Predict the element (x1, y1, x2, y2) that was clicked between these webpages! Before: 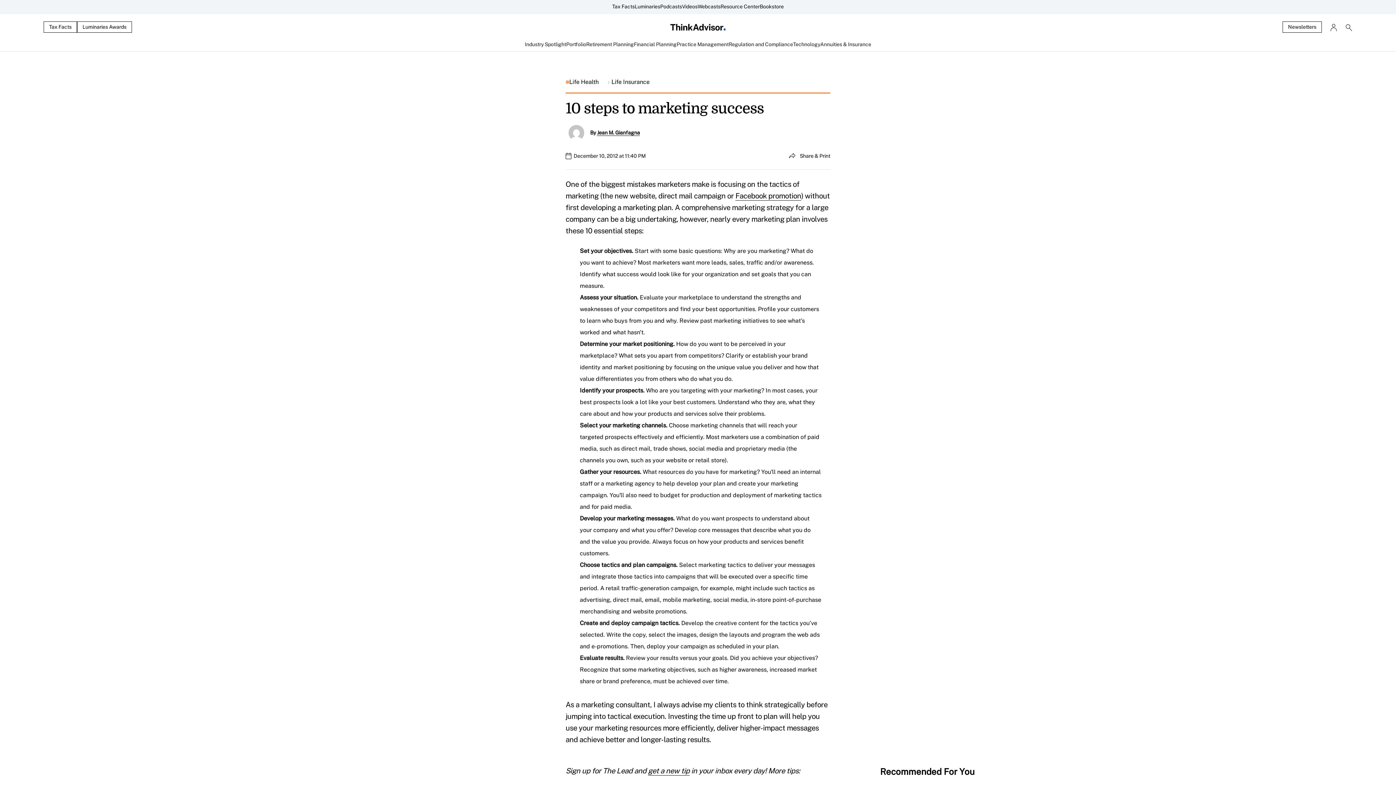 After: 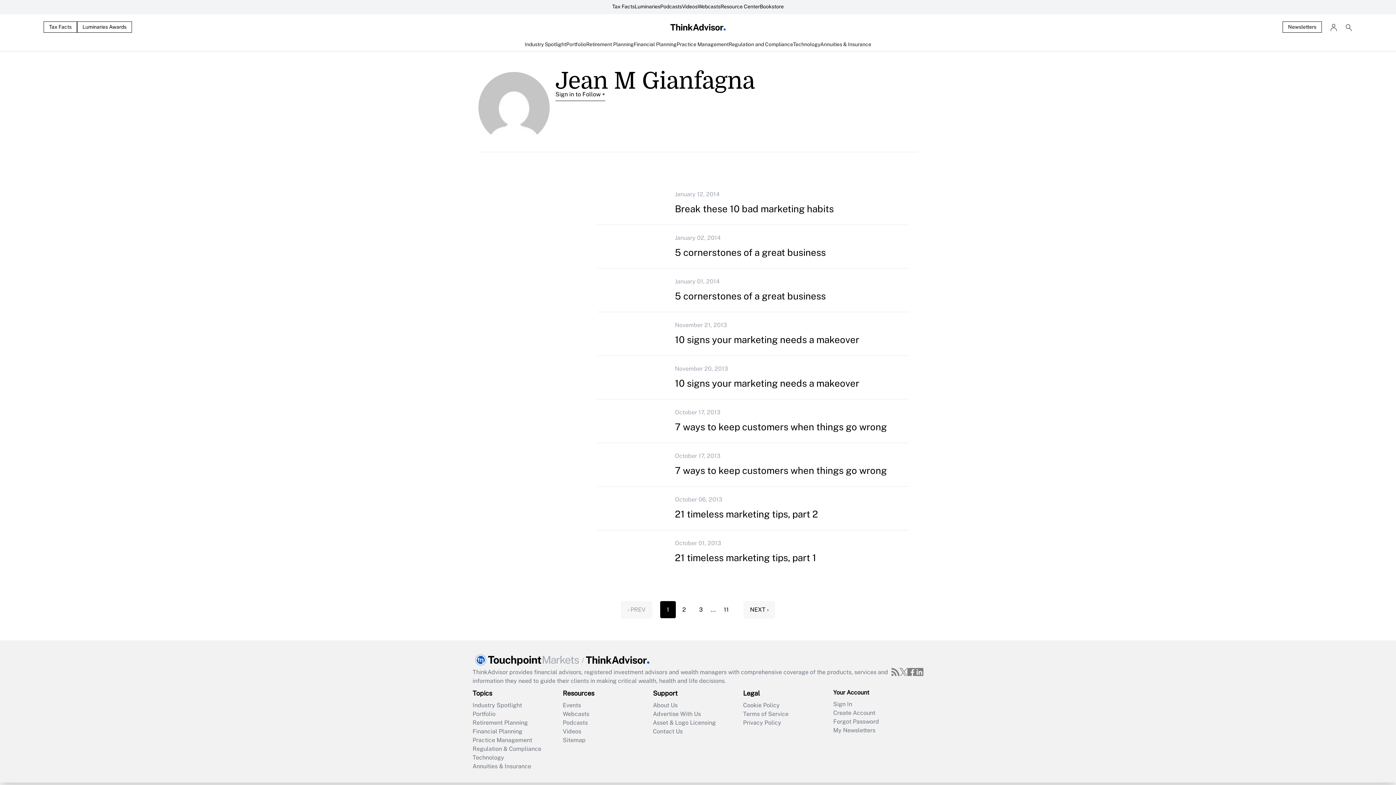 Action: bbox: (597, 129, 640, 136) label: Jean M. Gianfagna